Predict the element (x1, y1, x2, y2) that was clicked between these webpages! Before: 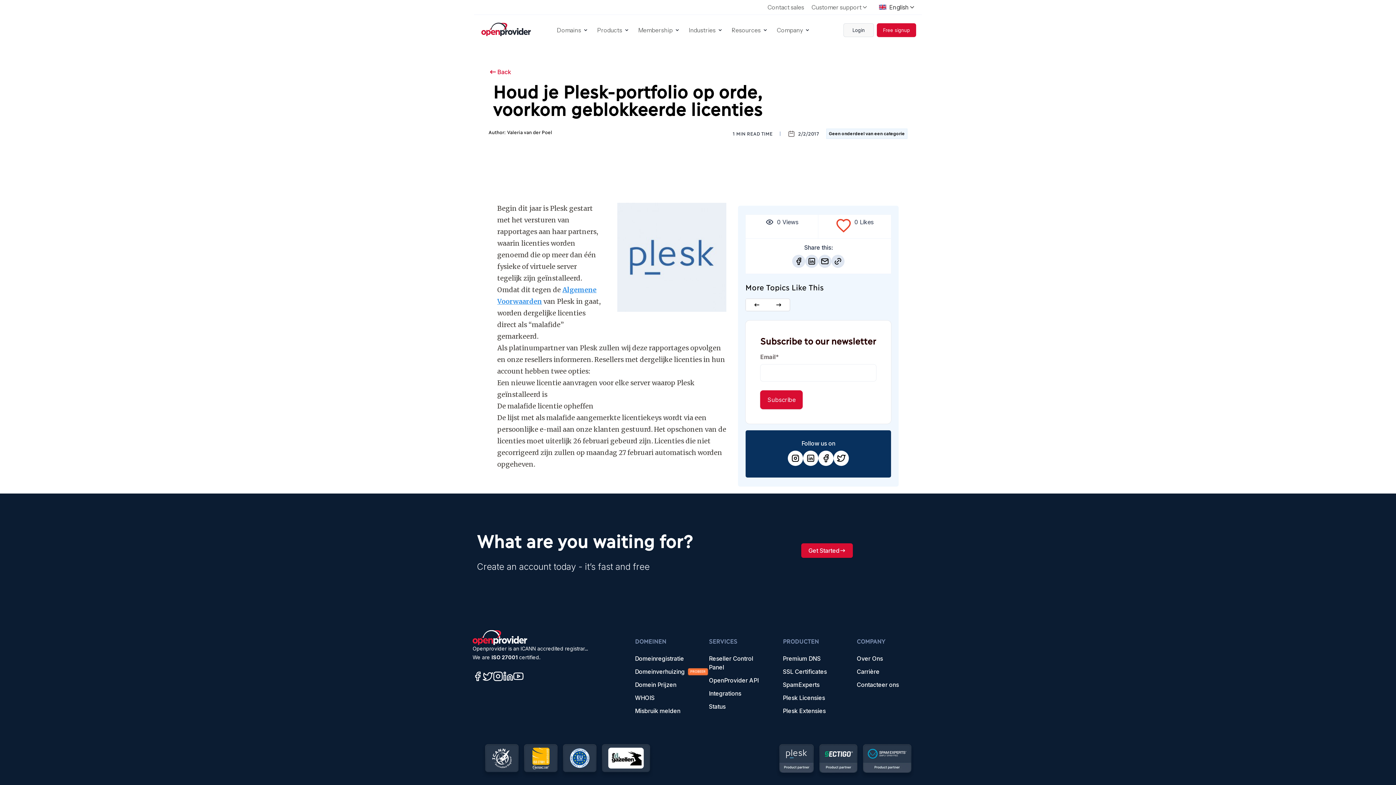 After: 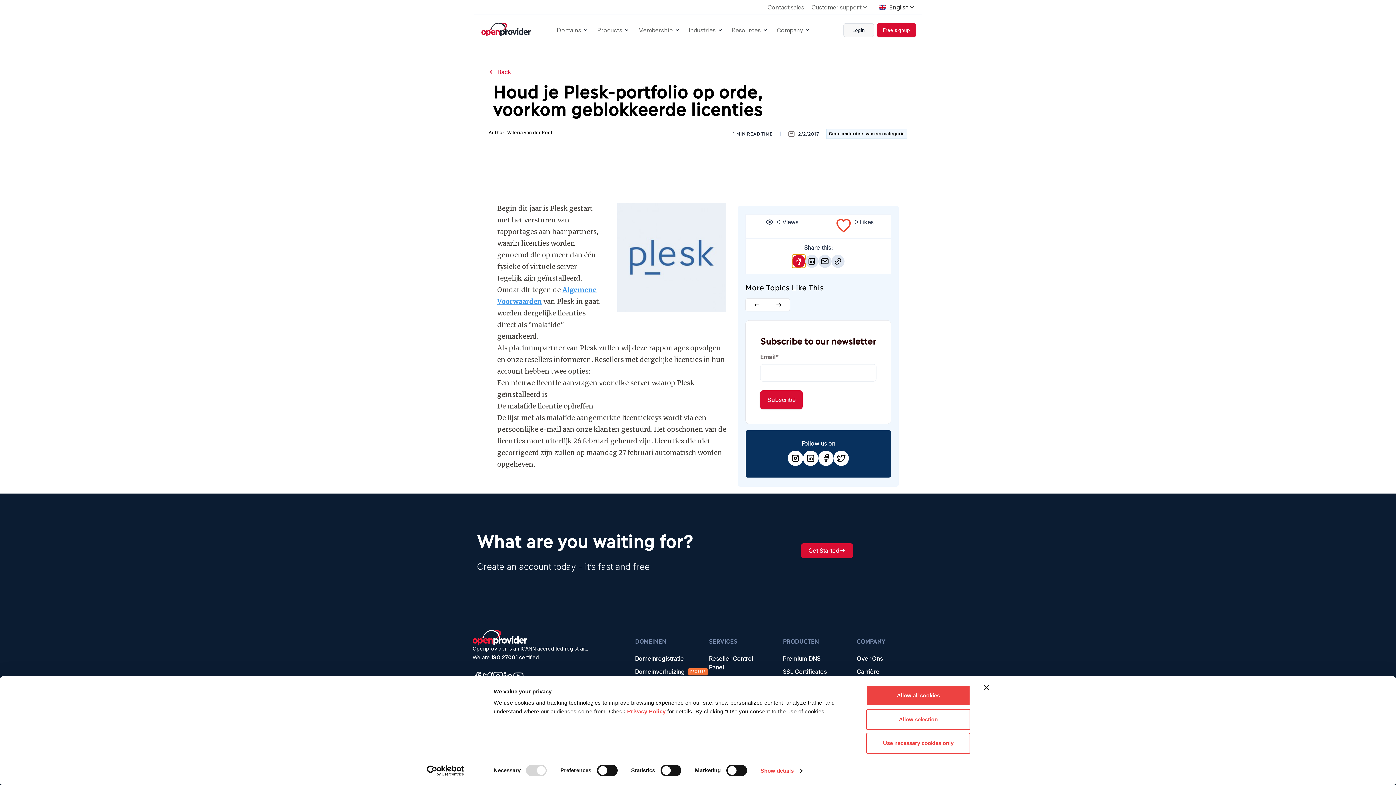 Action: bbox: (792, 254, 805, 267)